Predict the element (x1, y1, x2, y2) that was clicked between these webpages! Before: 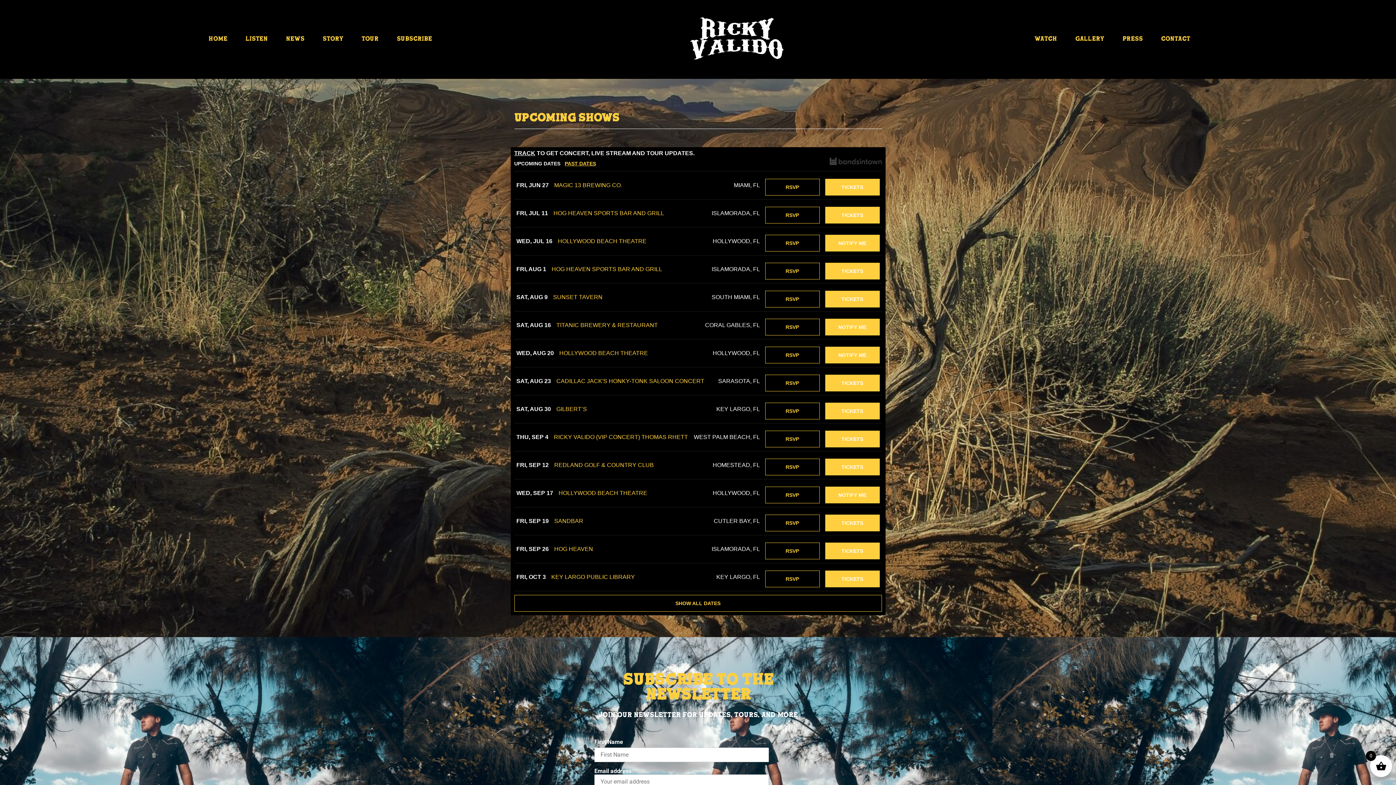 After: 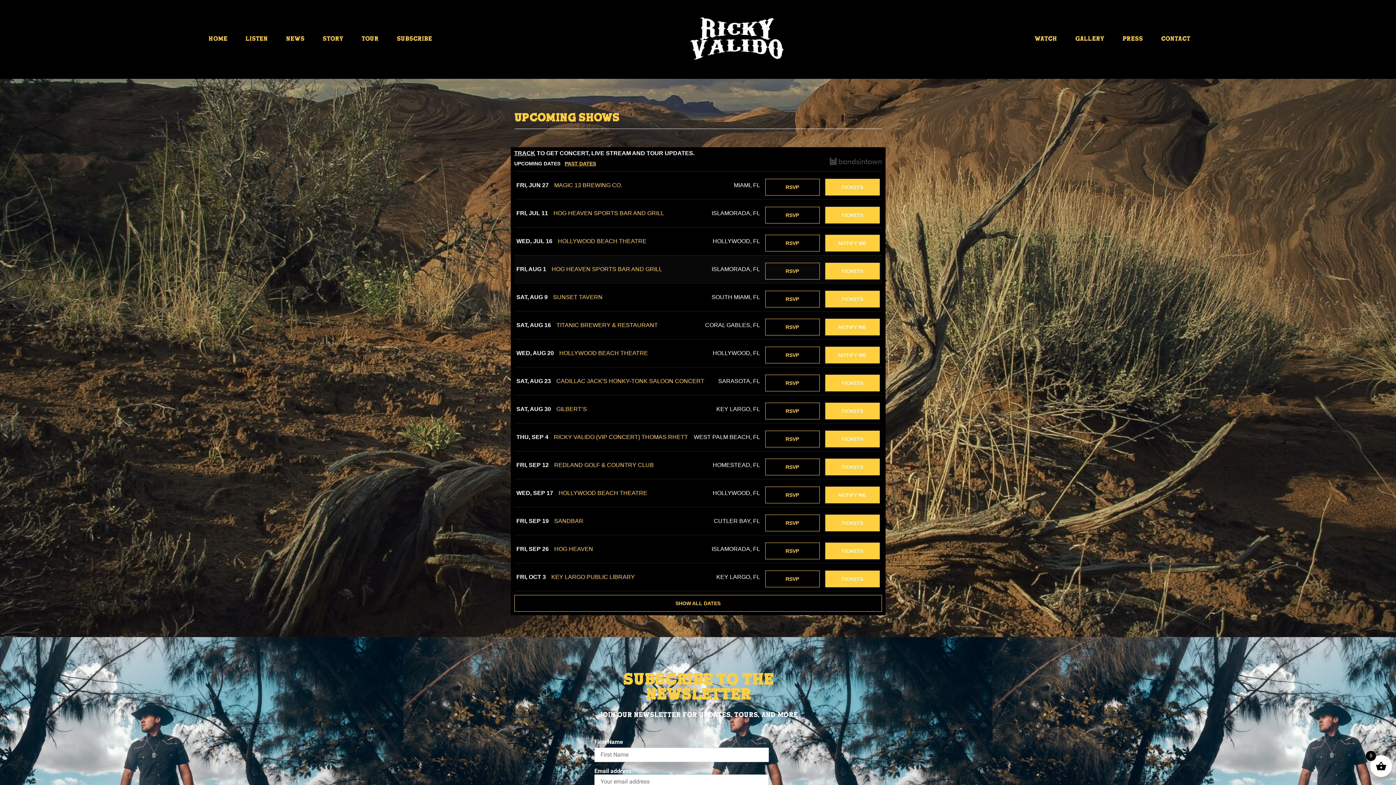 Action: label: Tickets bbox: (825, 262, 879, 279)